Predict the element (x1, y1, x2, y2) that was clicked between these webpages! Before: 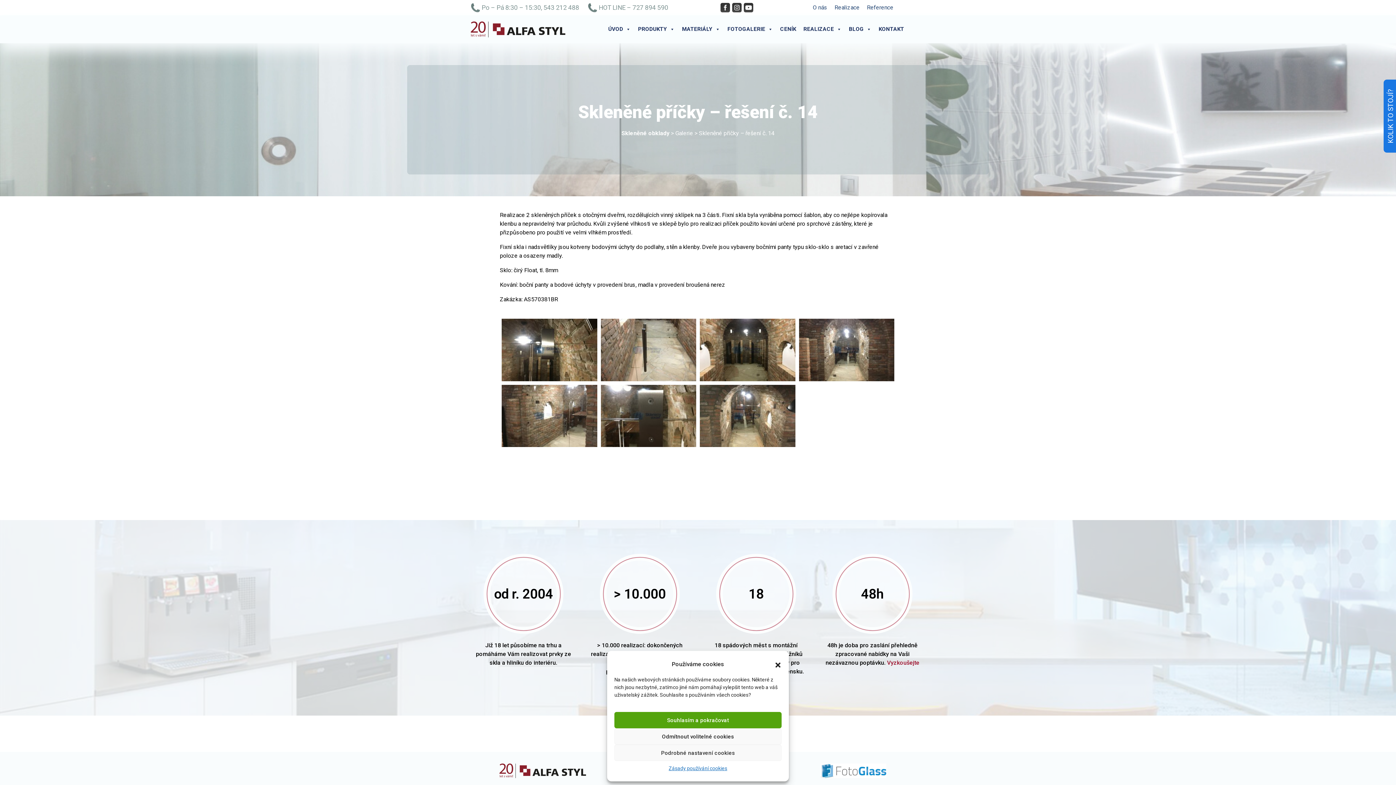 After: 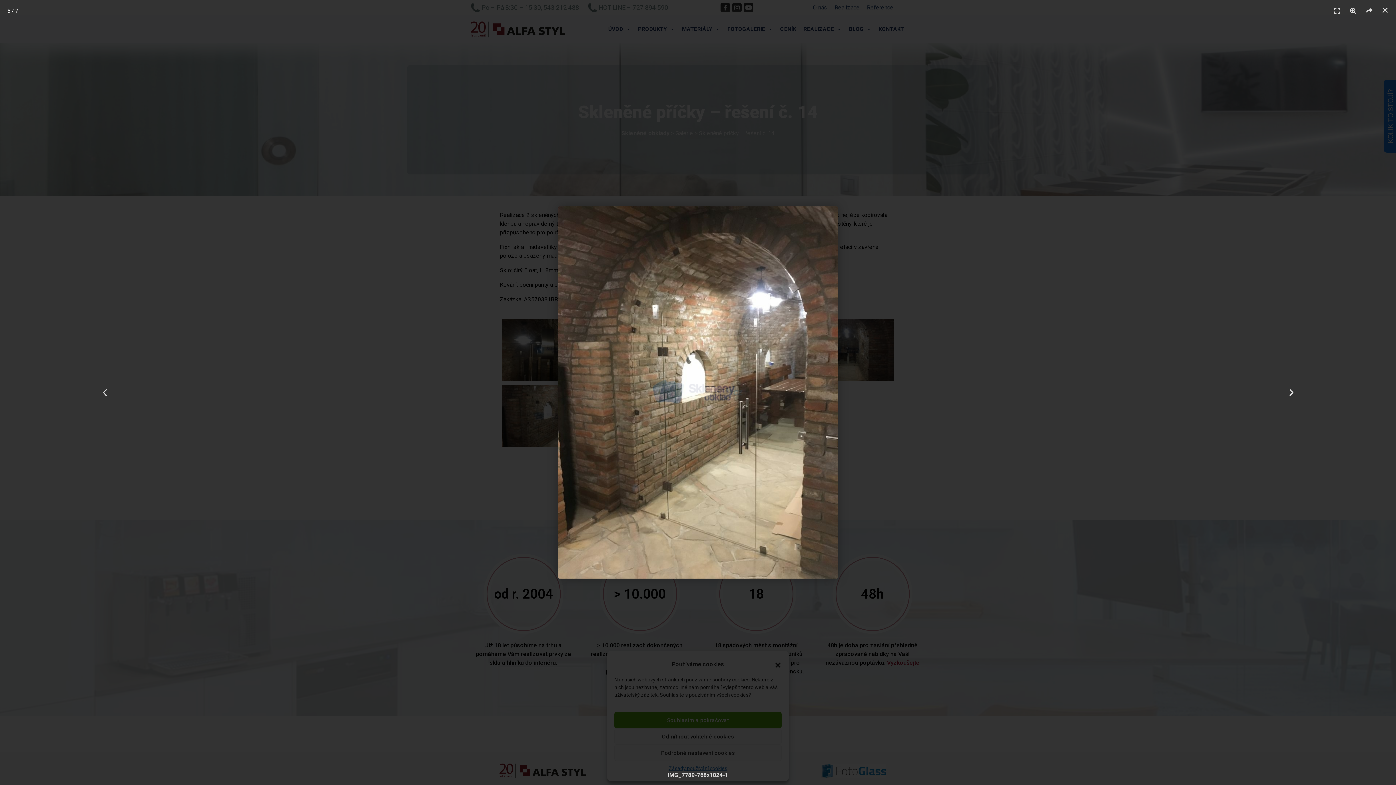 Action: bbox: (501, 384, 597, 447)